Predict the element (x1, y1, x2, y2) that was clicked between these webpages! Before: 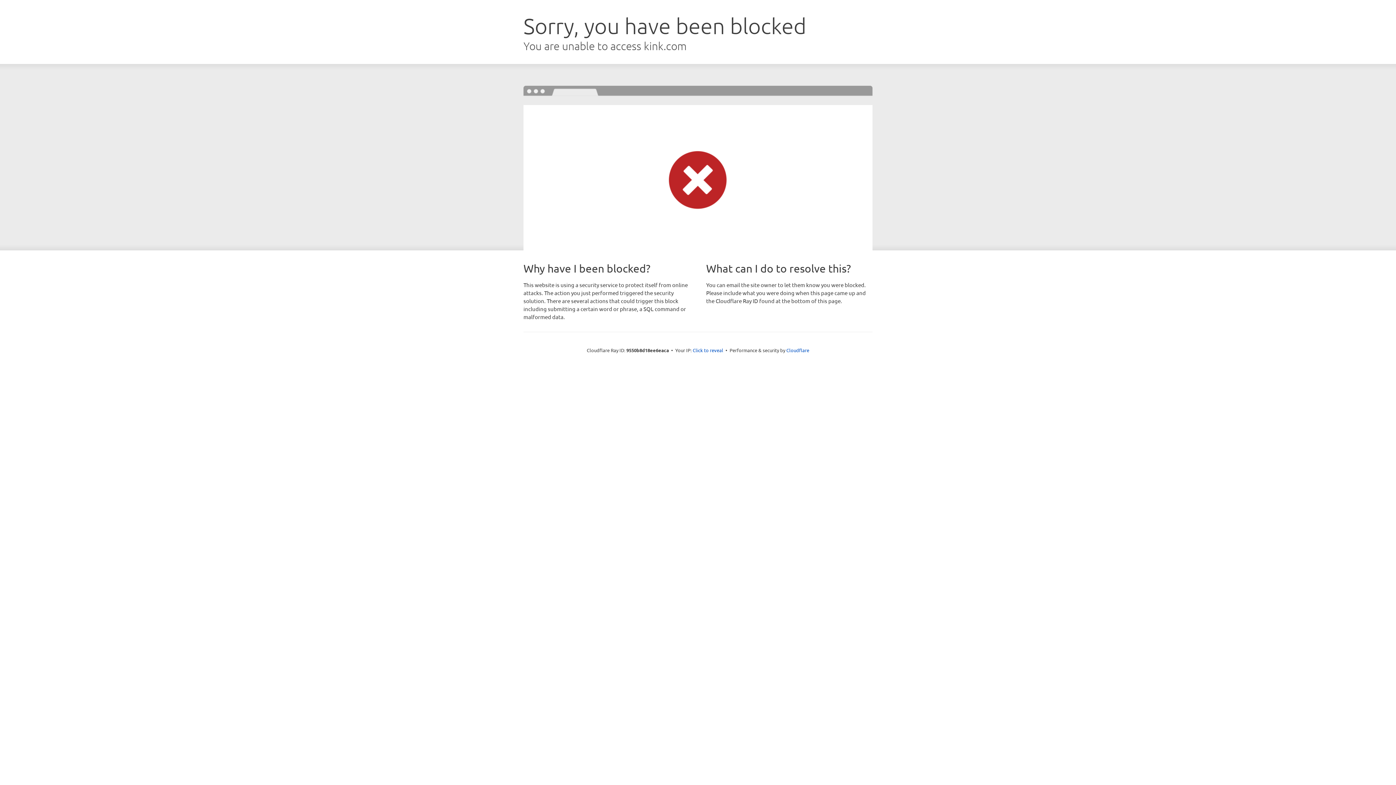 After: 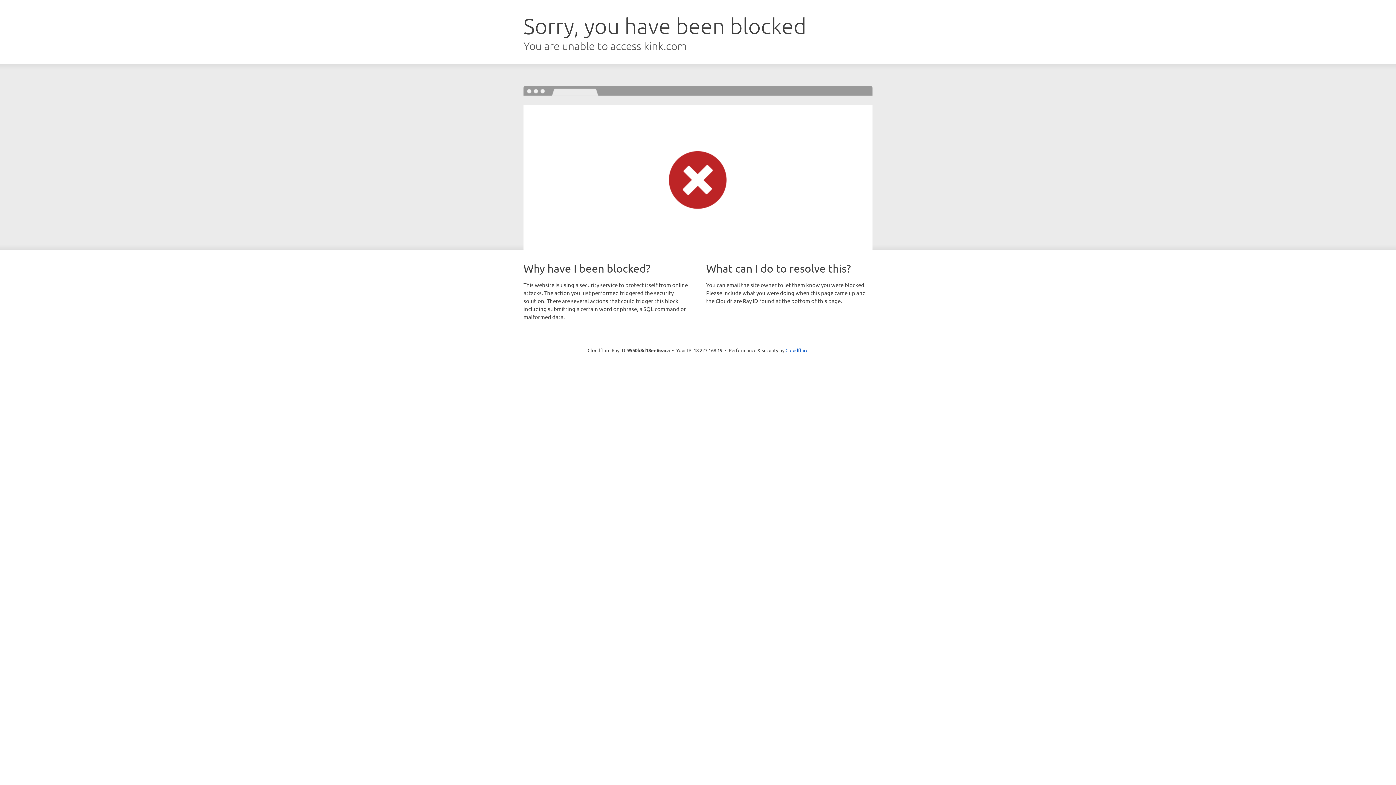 Action: bbox: (692, 346, 723, 353) label: Click to reveal